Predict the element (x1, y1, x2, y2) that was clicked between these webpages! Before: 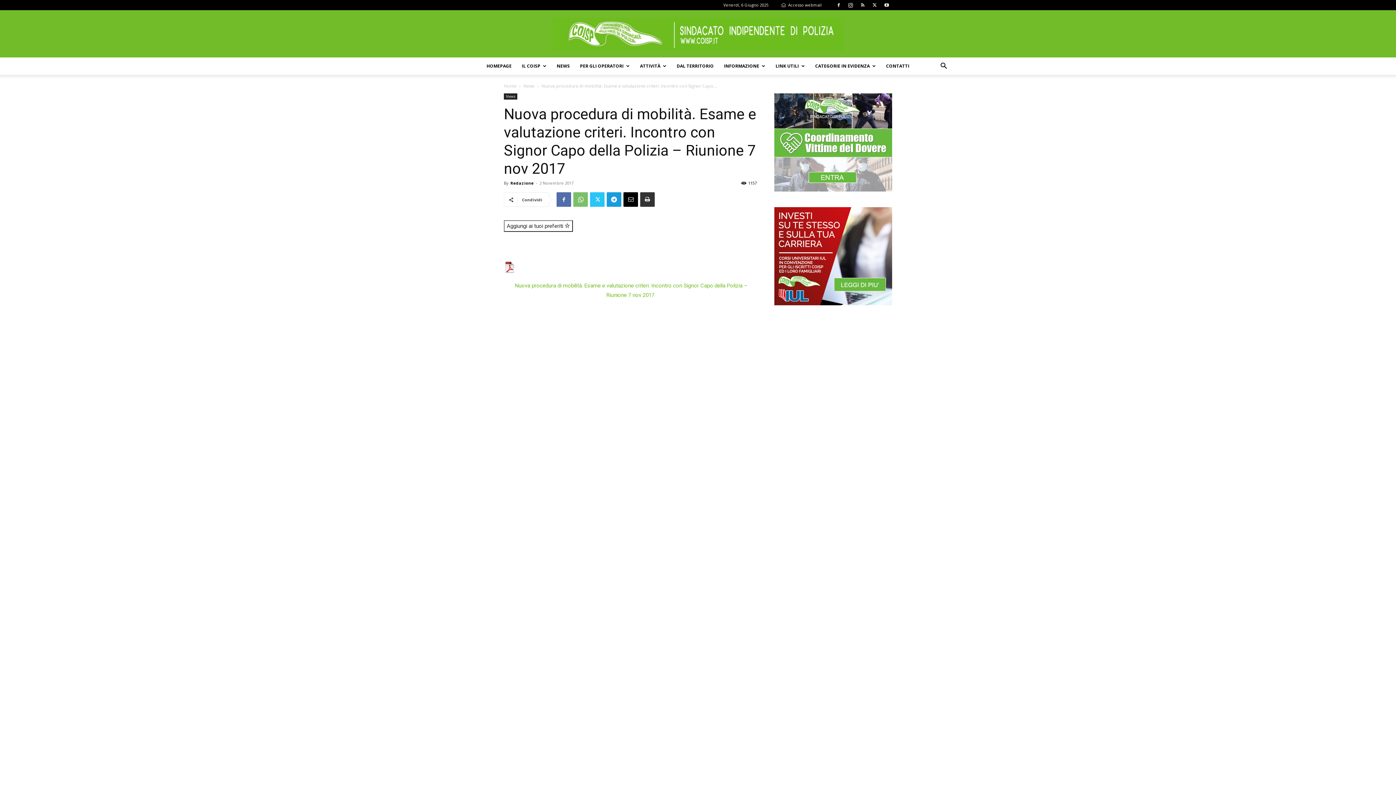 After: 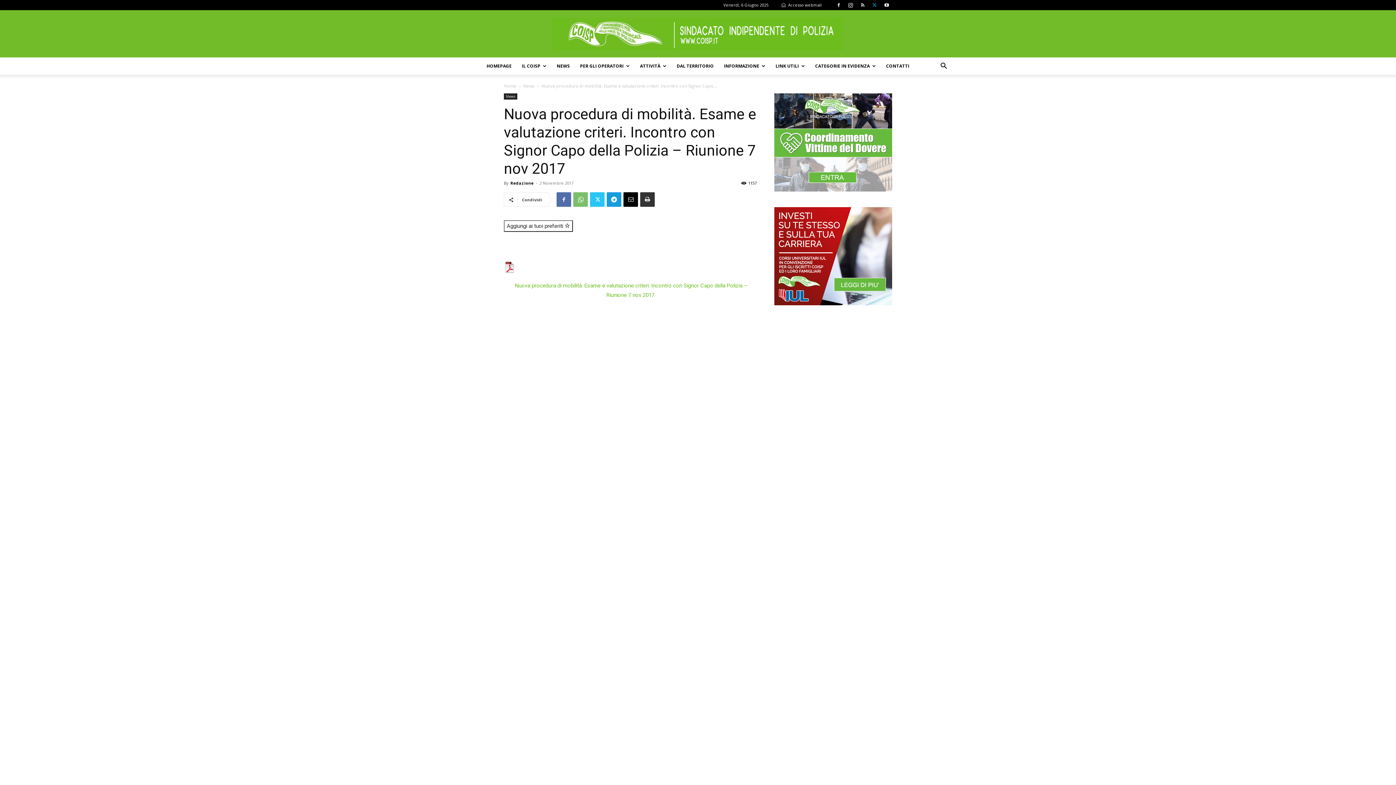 Action: bbox: (869, 0, 880, 10)